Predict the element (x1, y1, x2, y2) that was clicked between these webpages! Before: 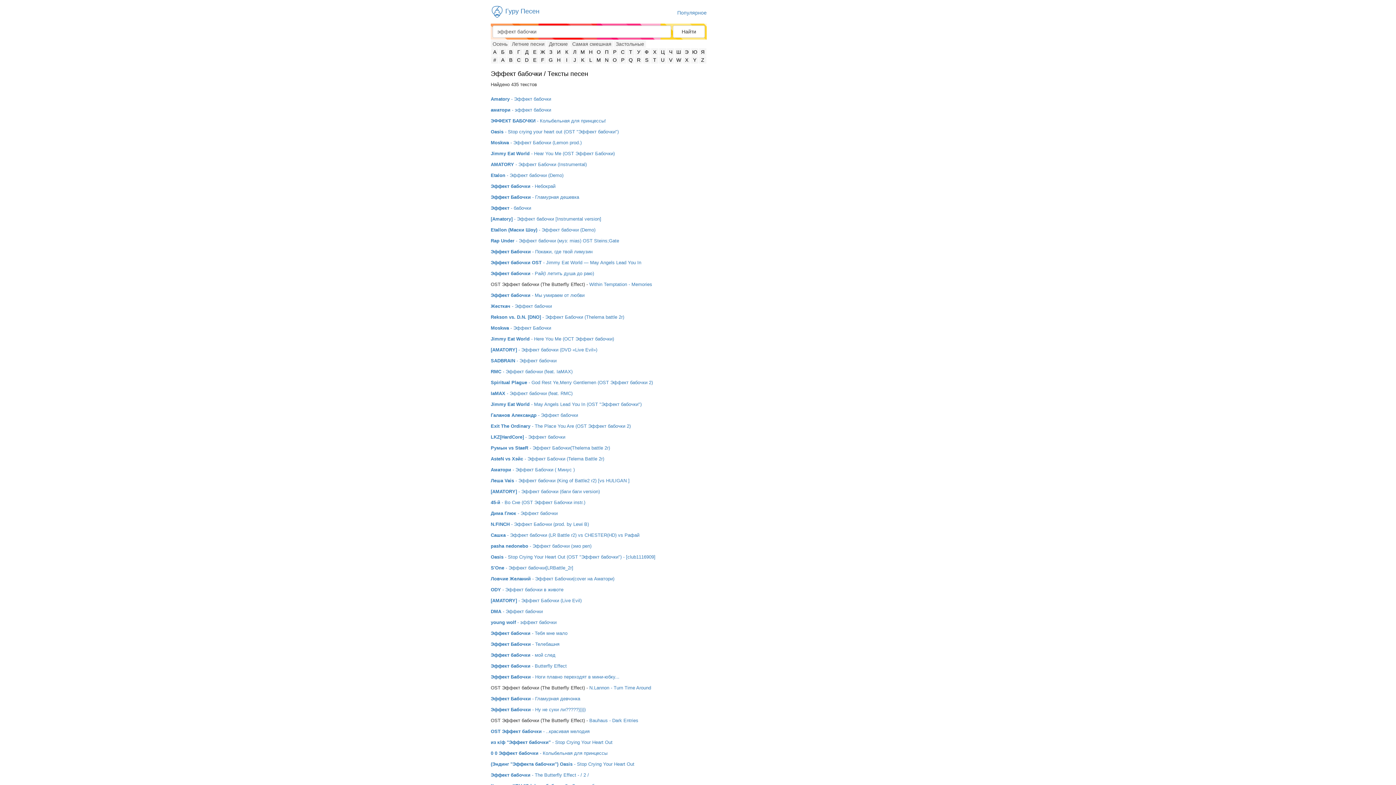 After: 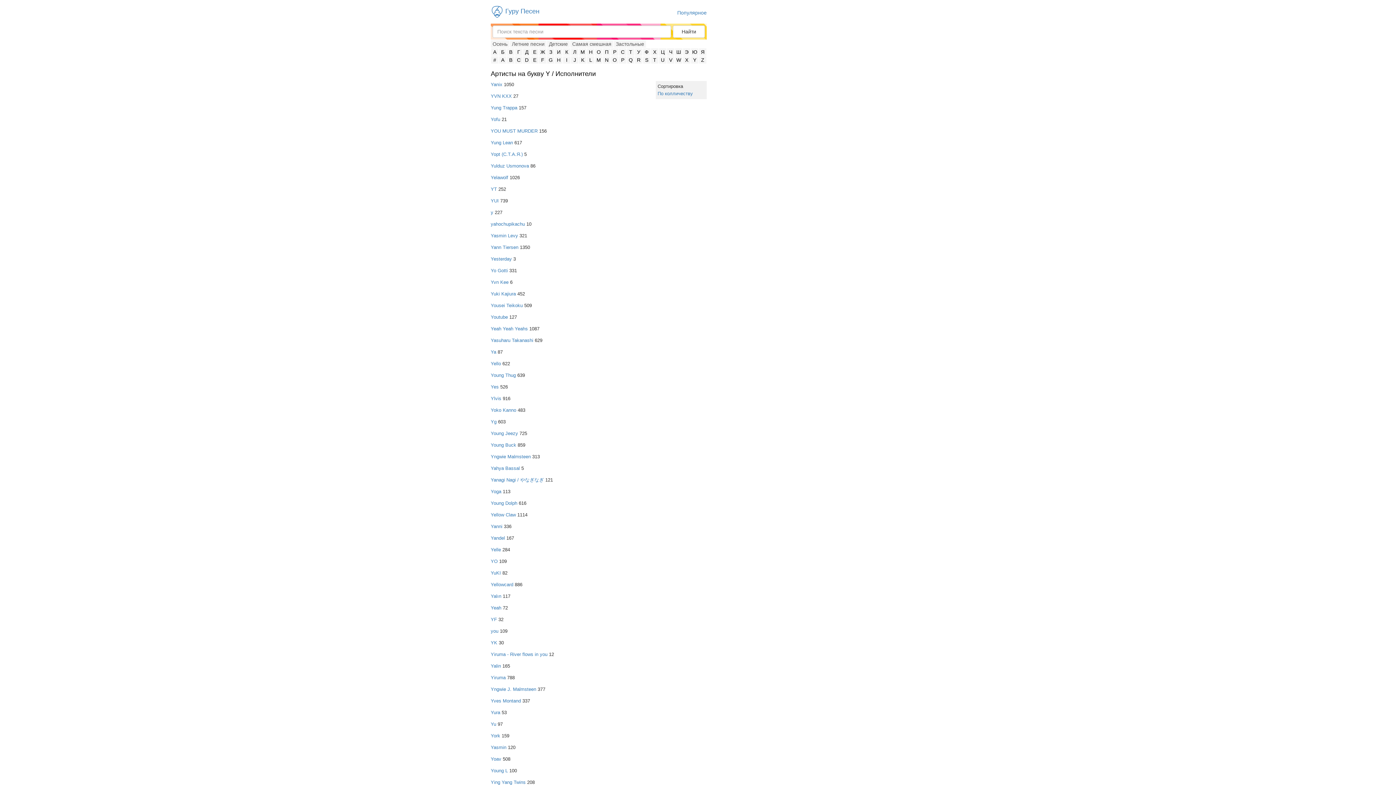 Action: label: Y bbox: (693, 57, 696, 62)